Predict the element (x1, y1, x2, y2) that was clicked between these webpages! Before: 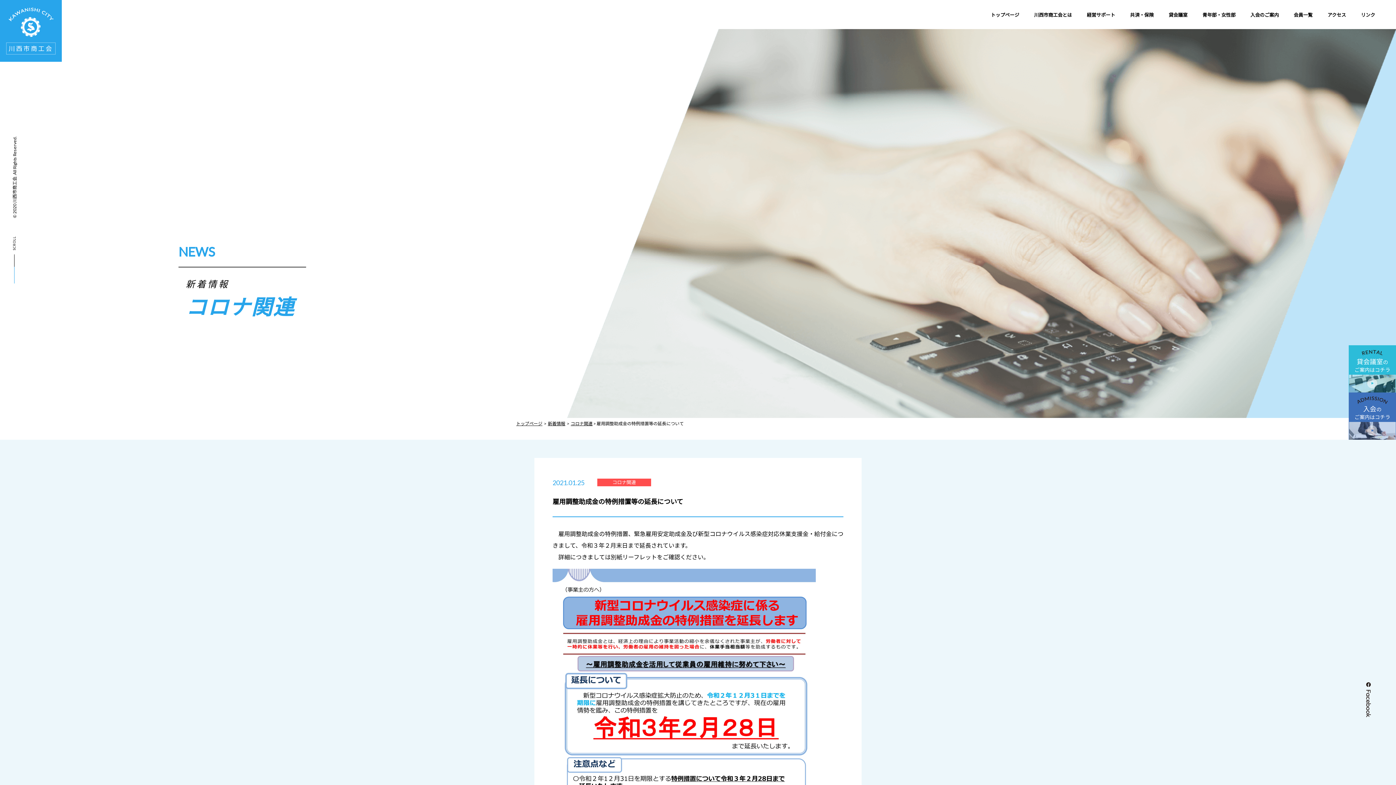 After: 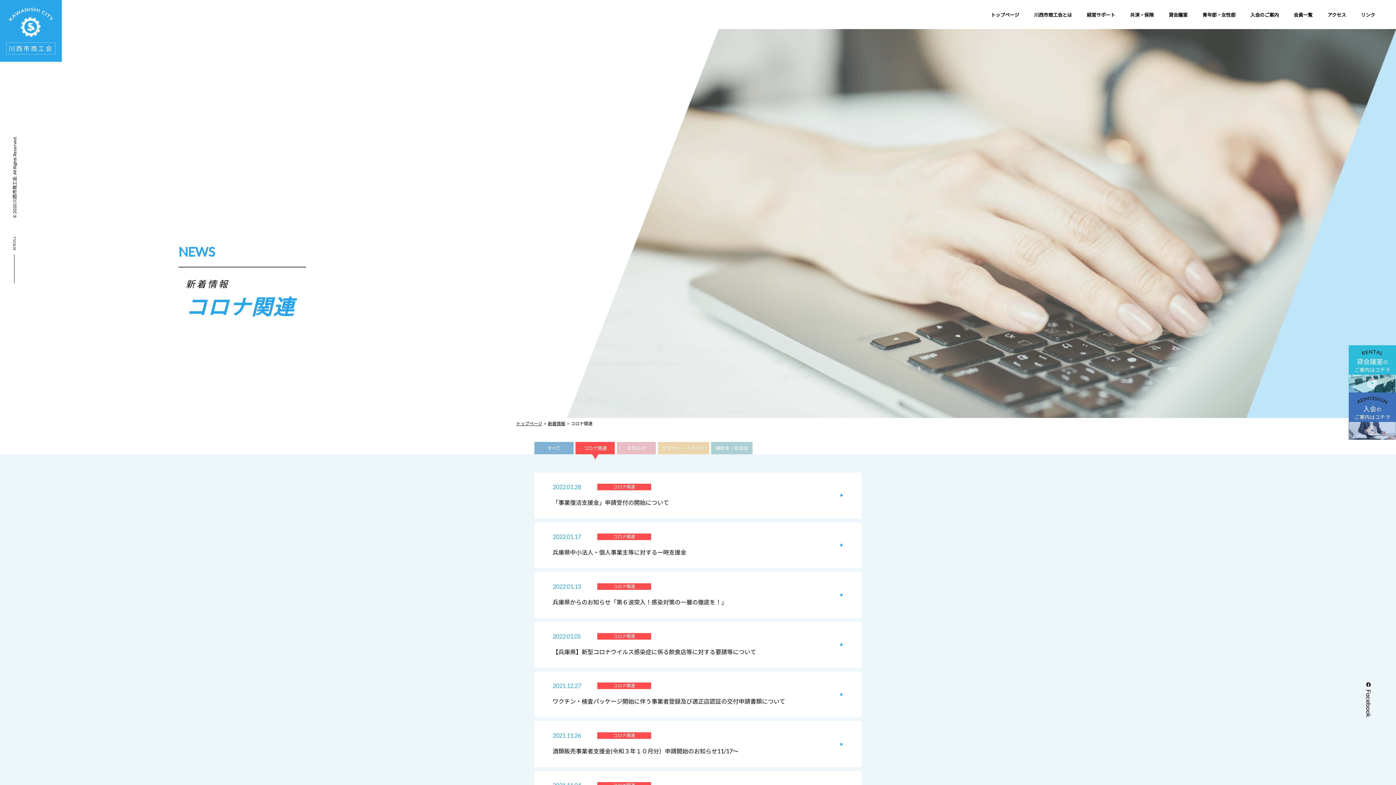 Action: label: コロナ関連 bbox: (570, 420, 592, 426)